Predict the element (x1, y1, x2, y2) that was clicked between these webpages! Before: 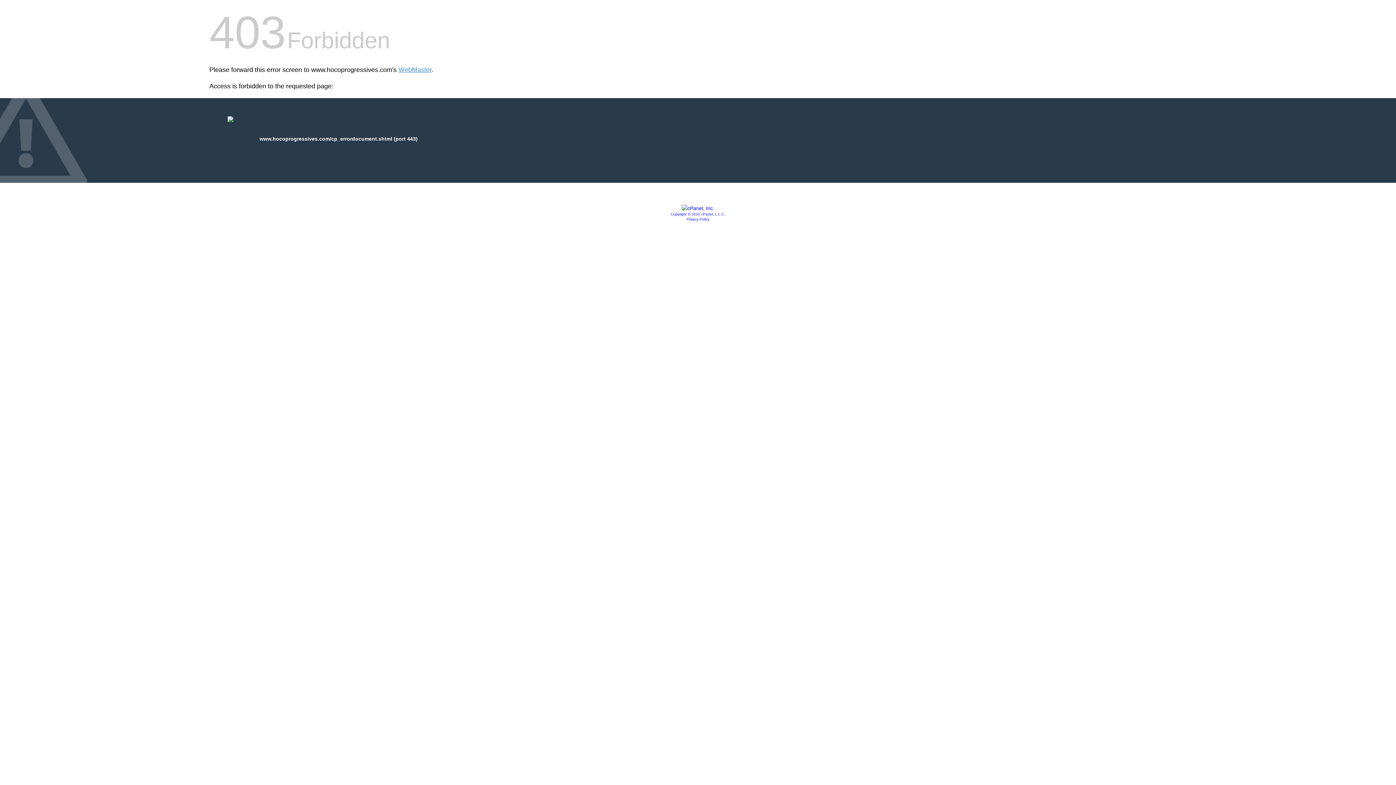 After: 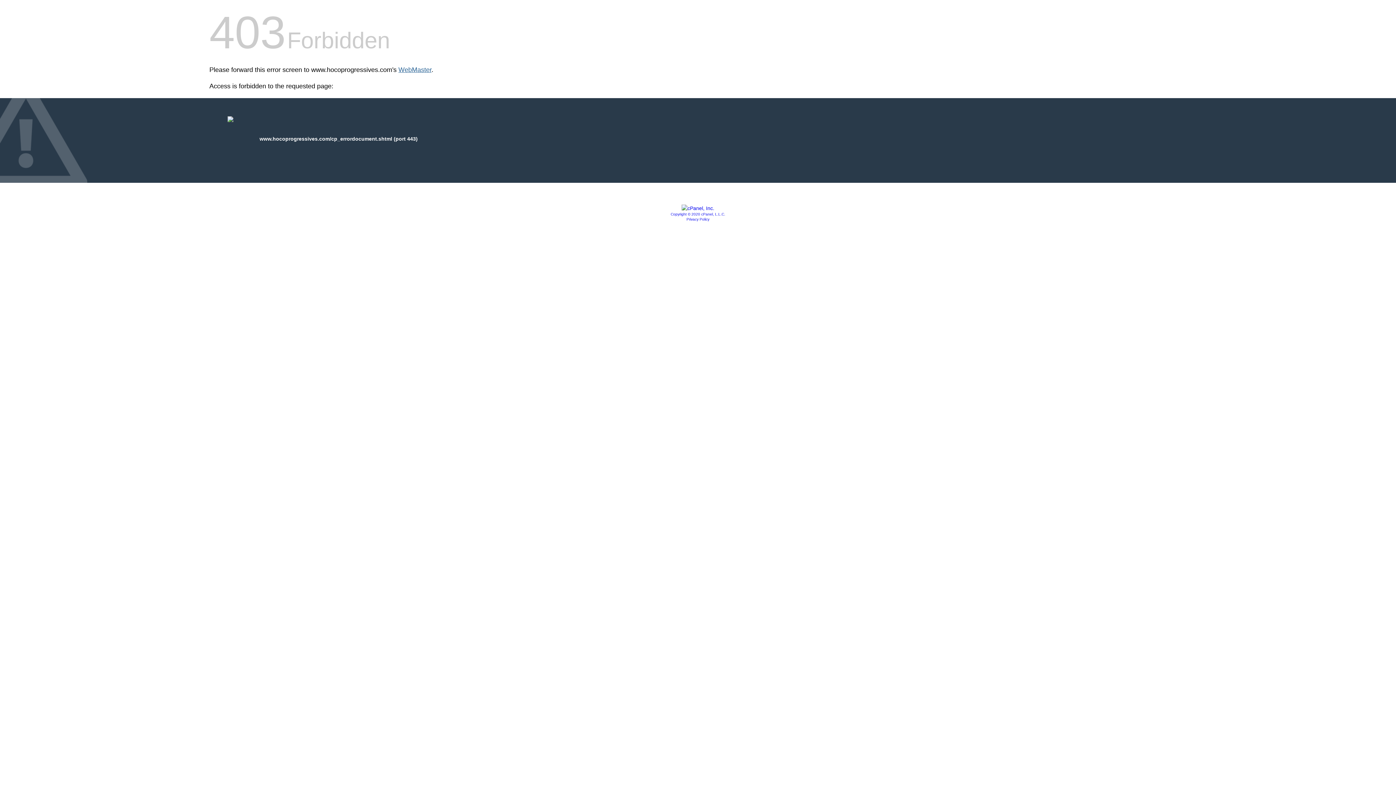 Action: bbox: (398, 66, 431, 73) label: WebMaster